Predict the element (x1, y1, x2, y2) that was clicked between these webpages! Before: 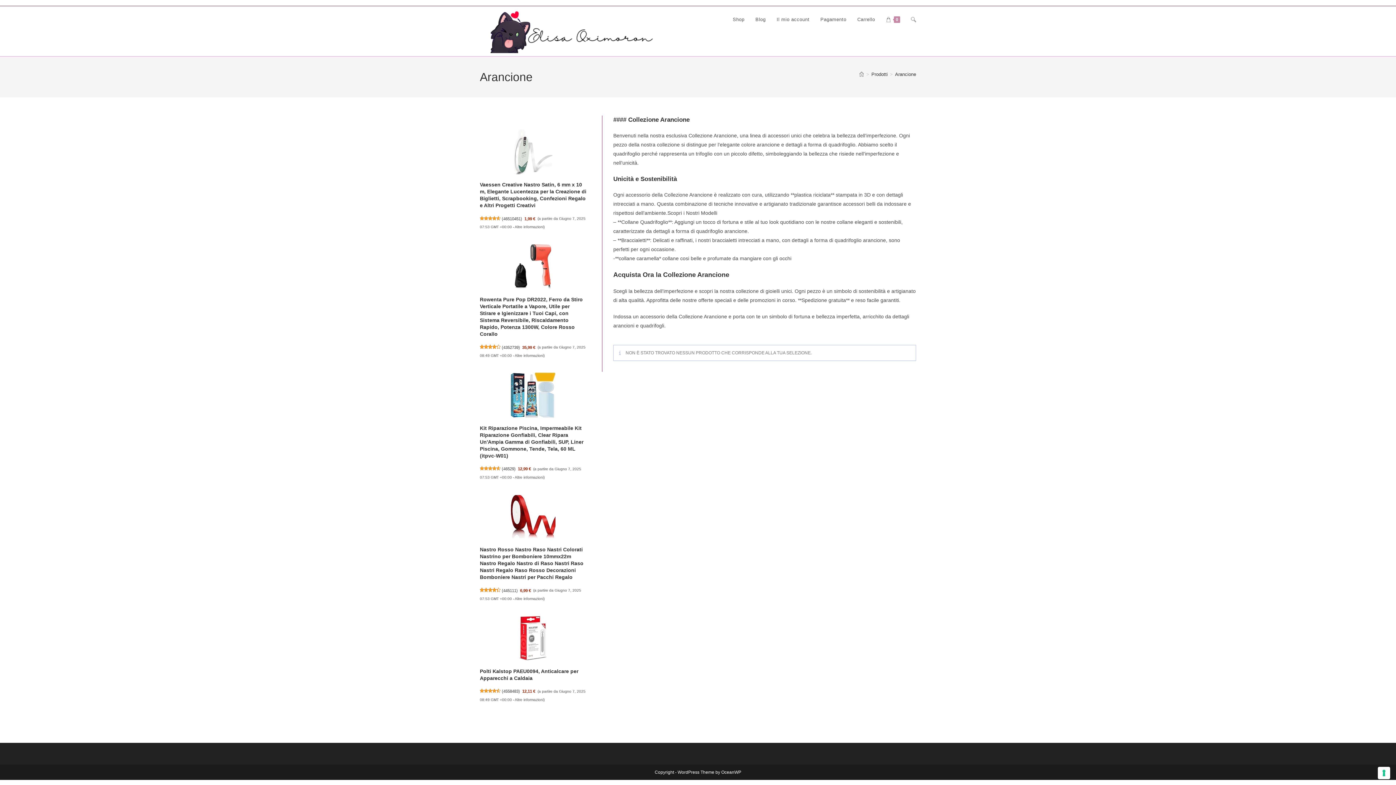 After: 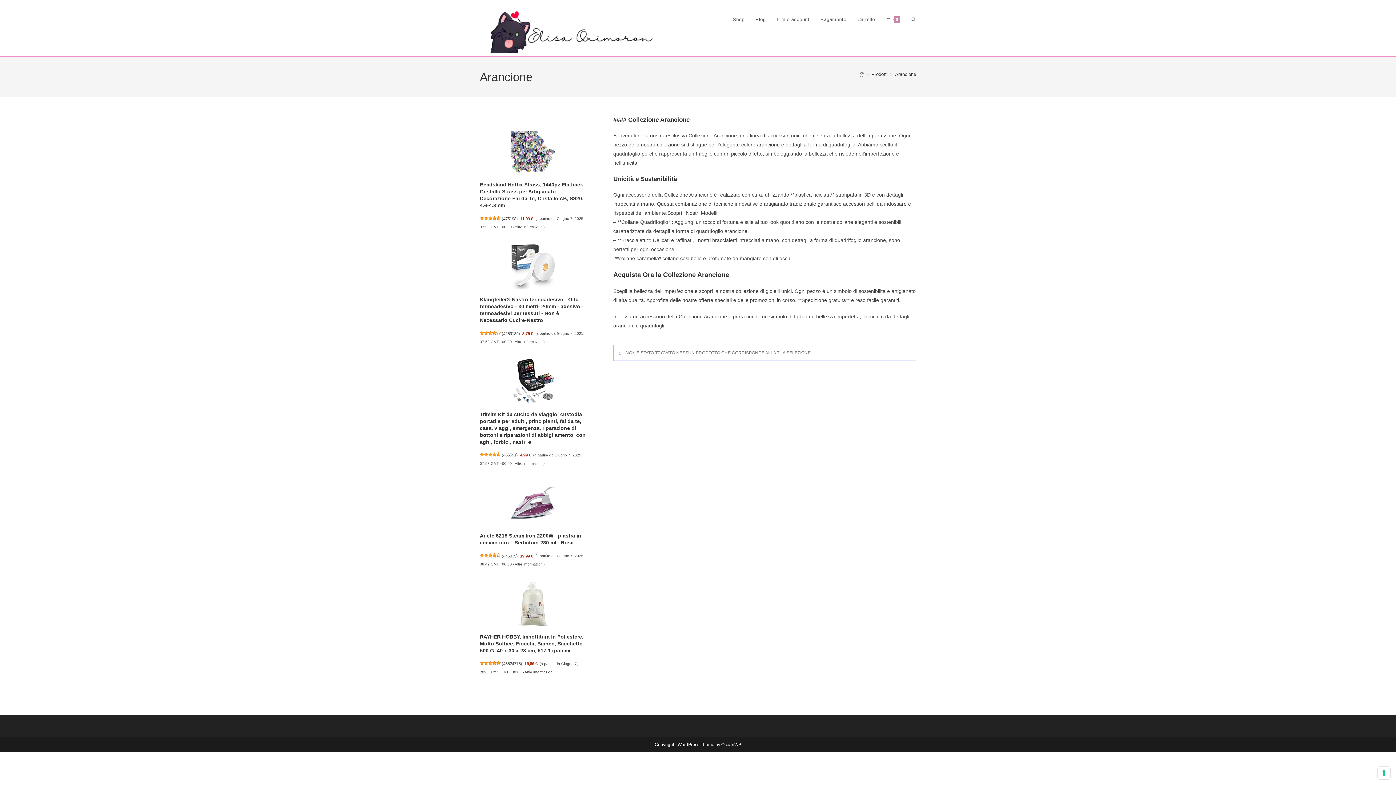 Action: bbox: (895, 71, 916, 77) label: Arancione